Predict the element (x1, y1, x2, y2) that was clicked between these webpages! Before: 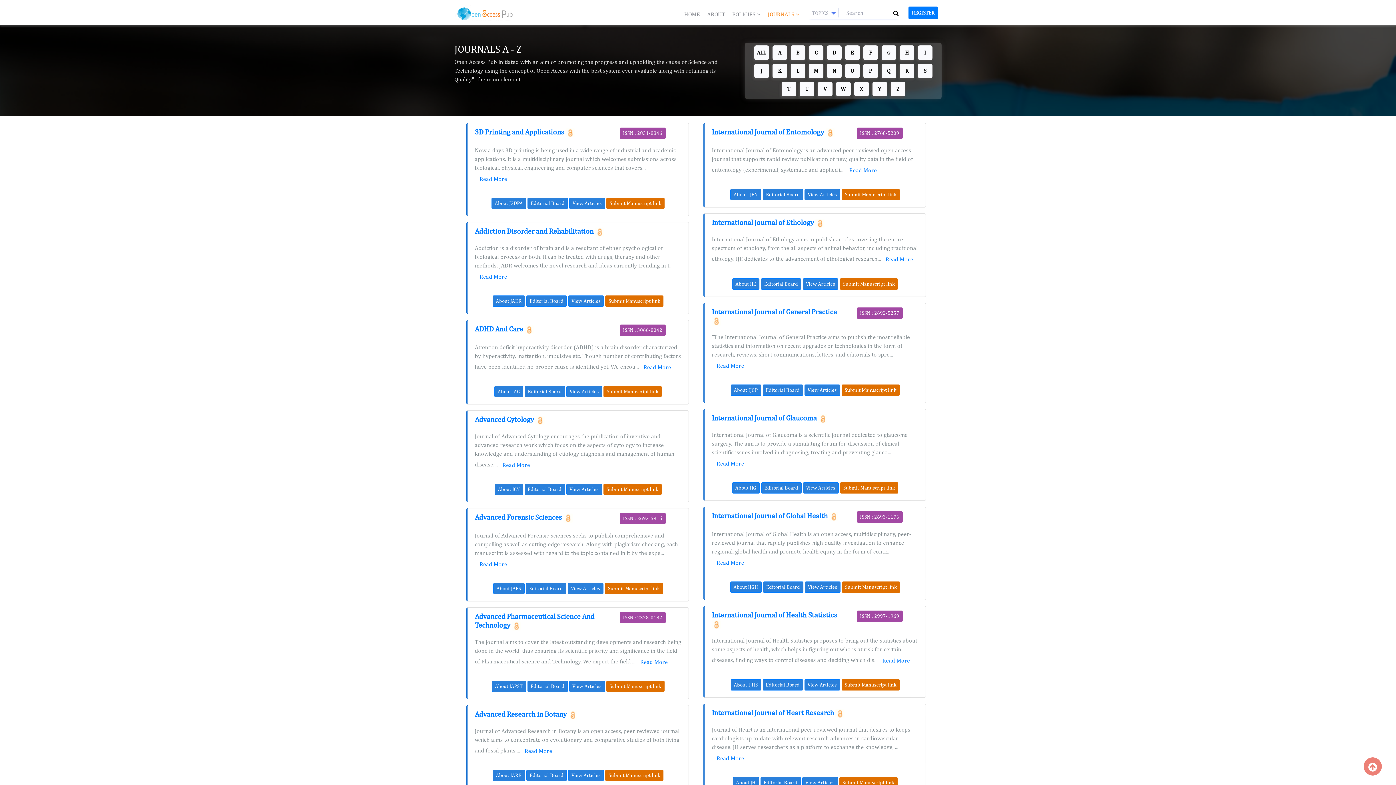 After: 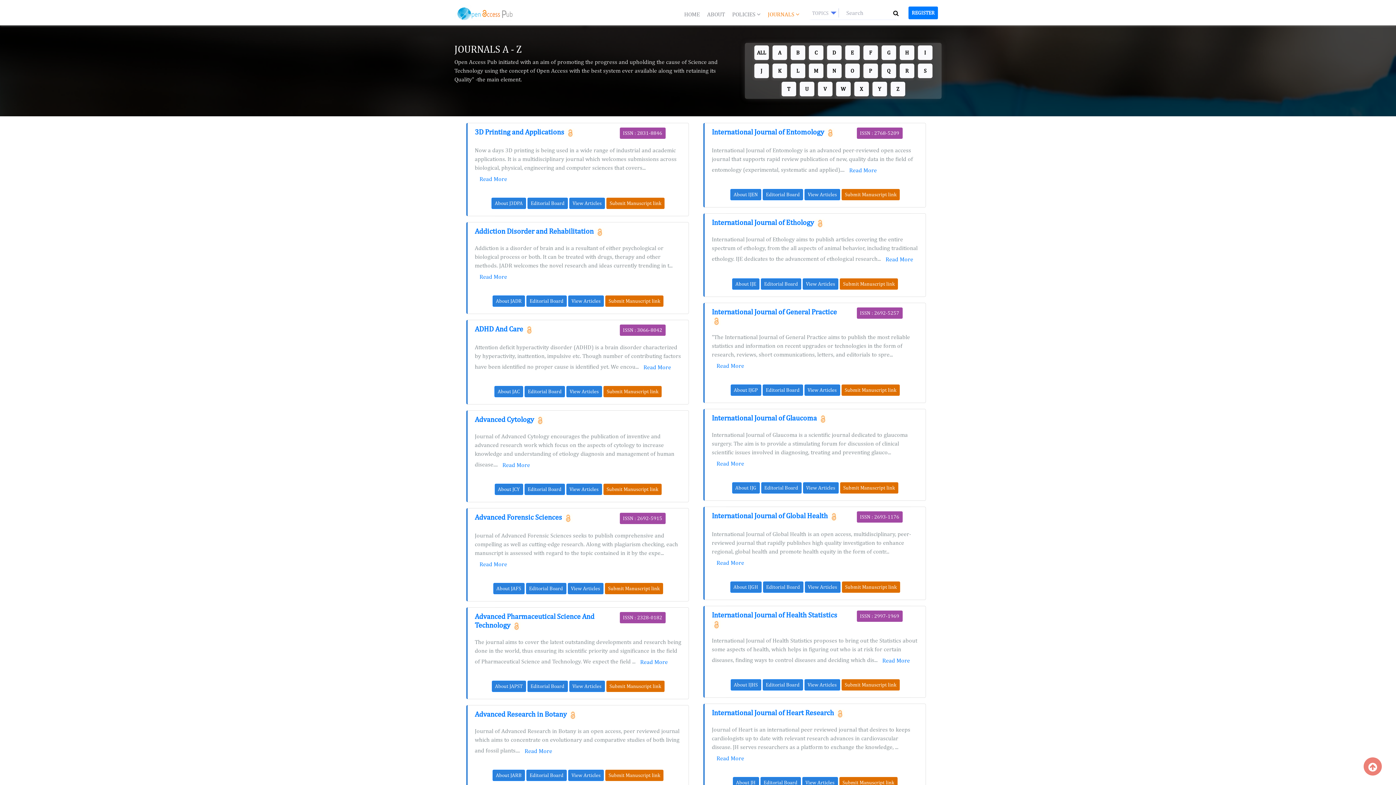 Action: bbox: (754, 46, 768, 58) label: ALL